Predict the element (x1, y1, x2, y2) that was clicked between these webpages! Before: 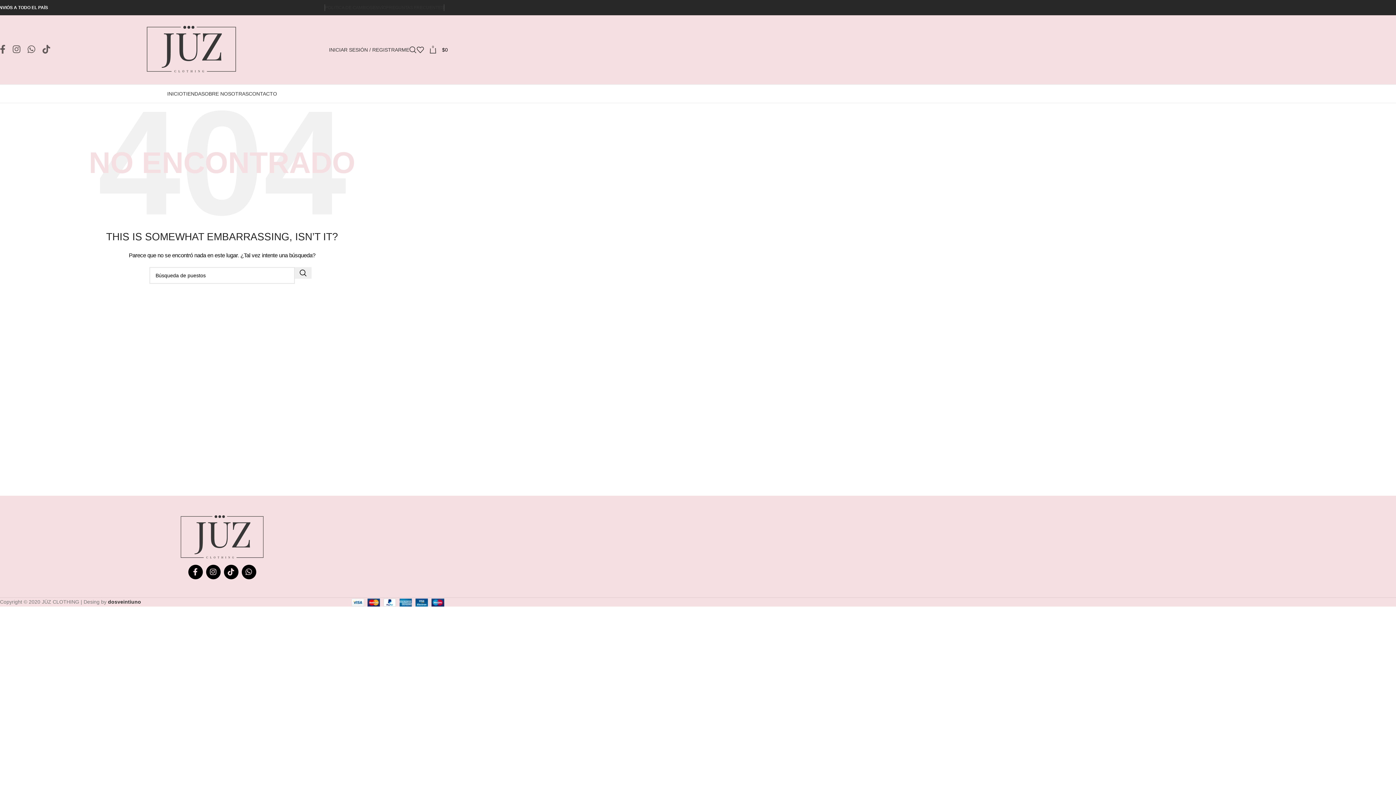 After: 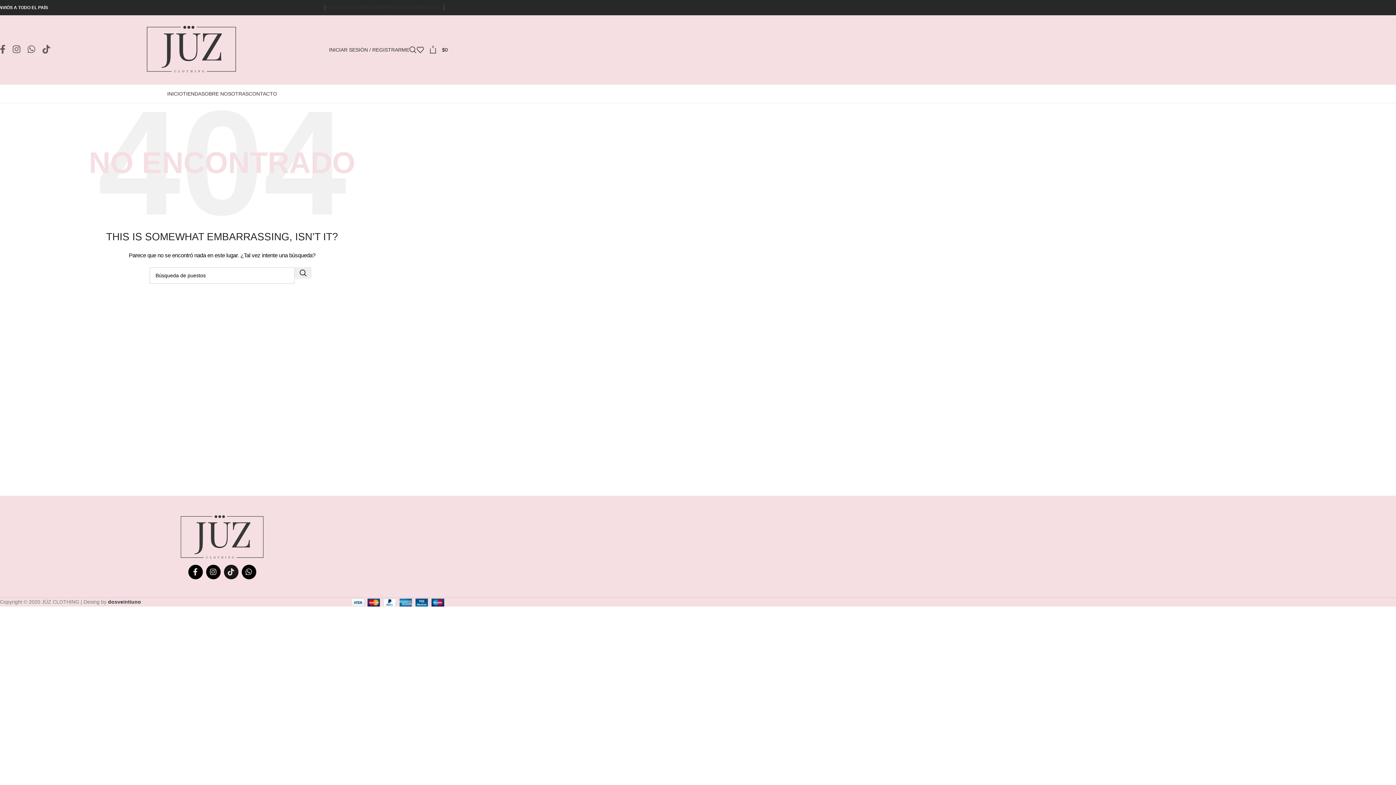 Action: label: Tiktok bbox: (223, 565, 238, 579)